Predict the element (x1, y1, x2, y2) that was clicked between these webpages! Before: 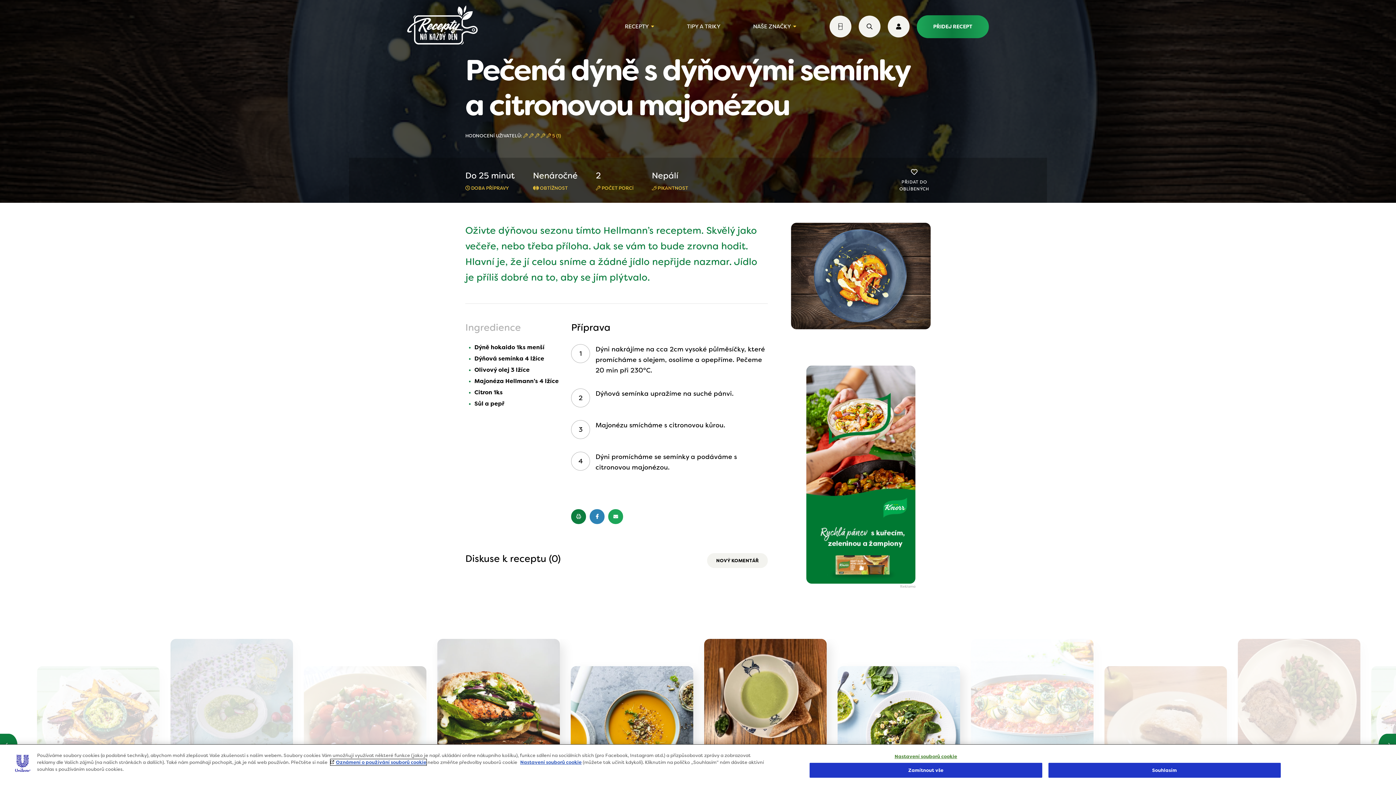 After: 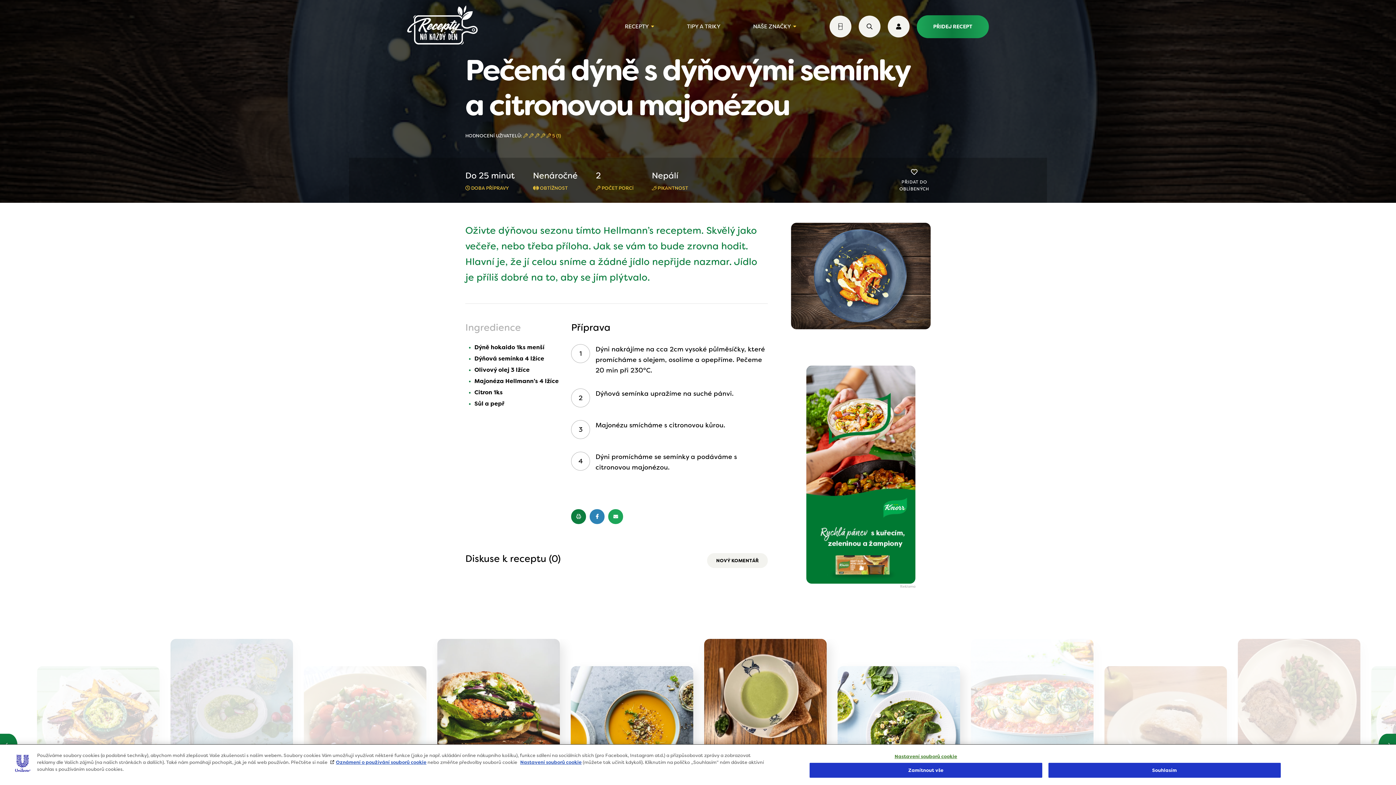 Action: bbox: (791, 222, 930, 329)